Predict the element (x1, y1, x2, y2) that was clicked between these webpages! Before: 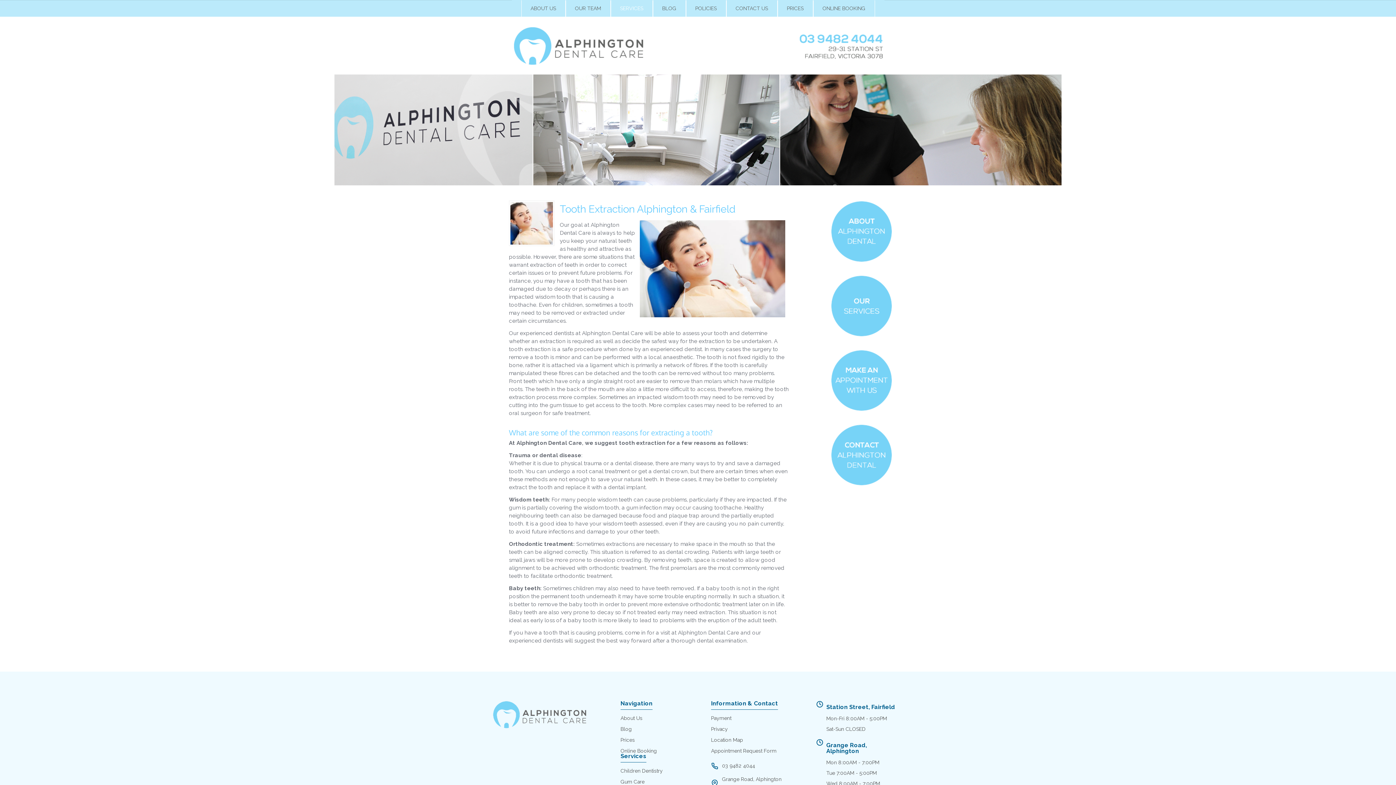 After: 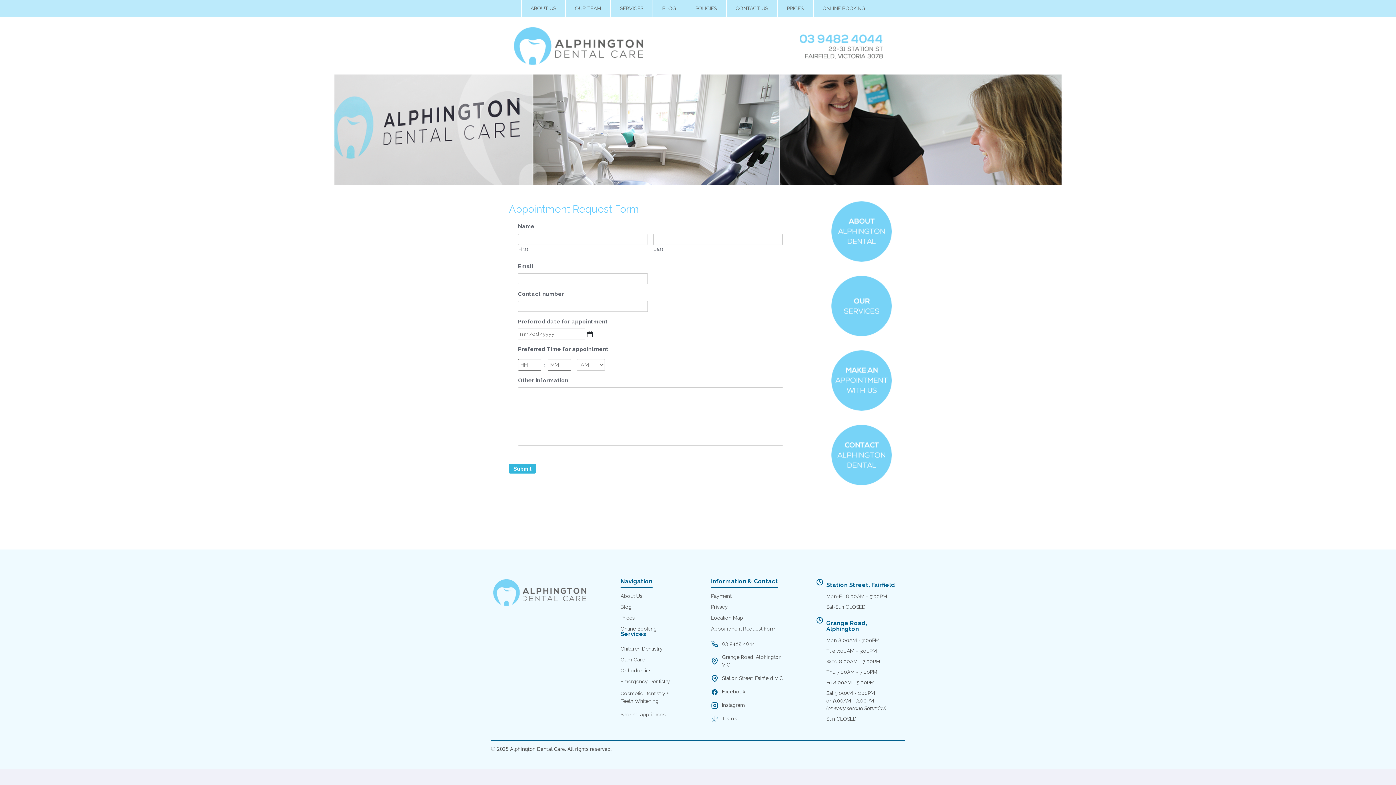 Action: label: Appointment Request Form bbox: (711, 748, 776, 754)